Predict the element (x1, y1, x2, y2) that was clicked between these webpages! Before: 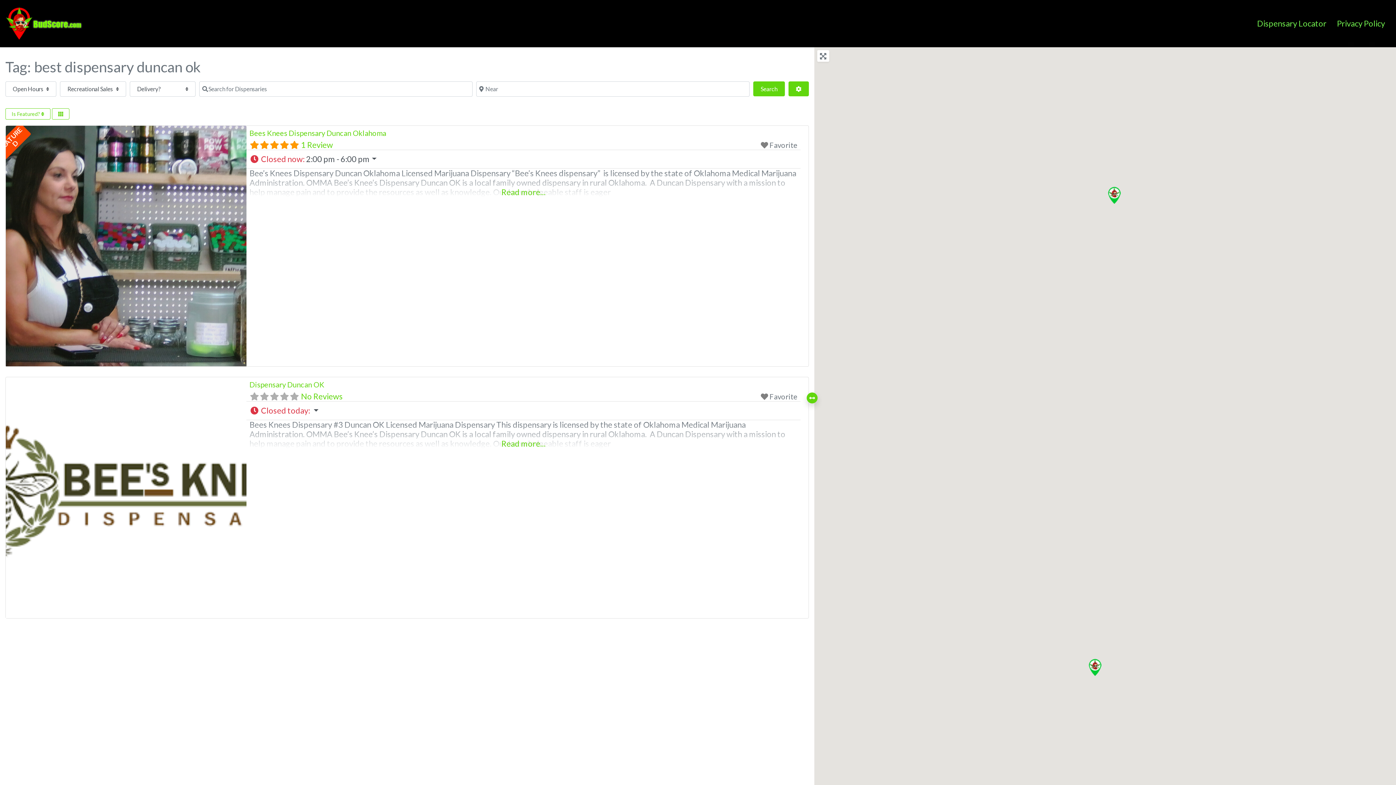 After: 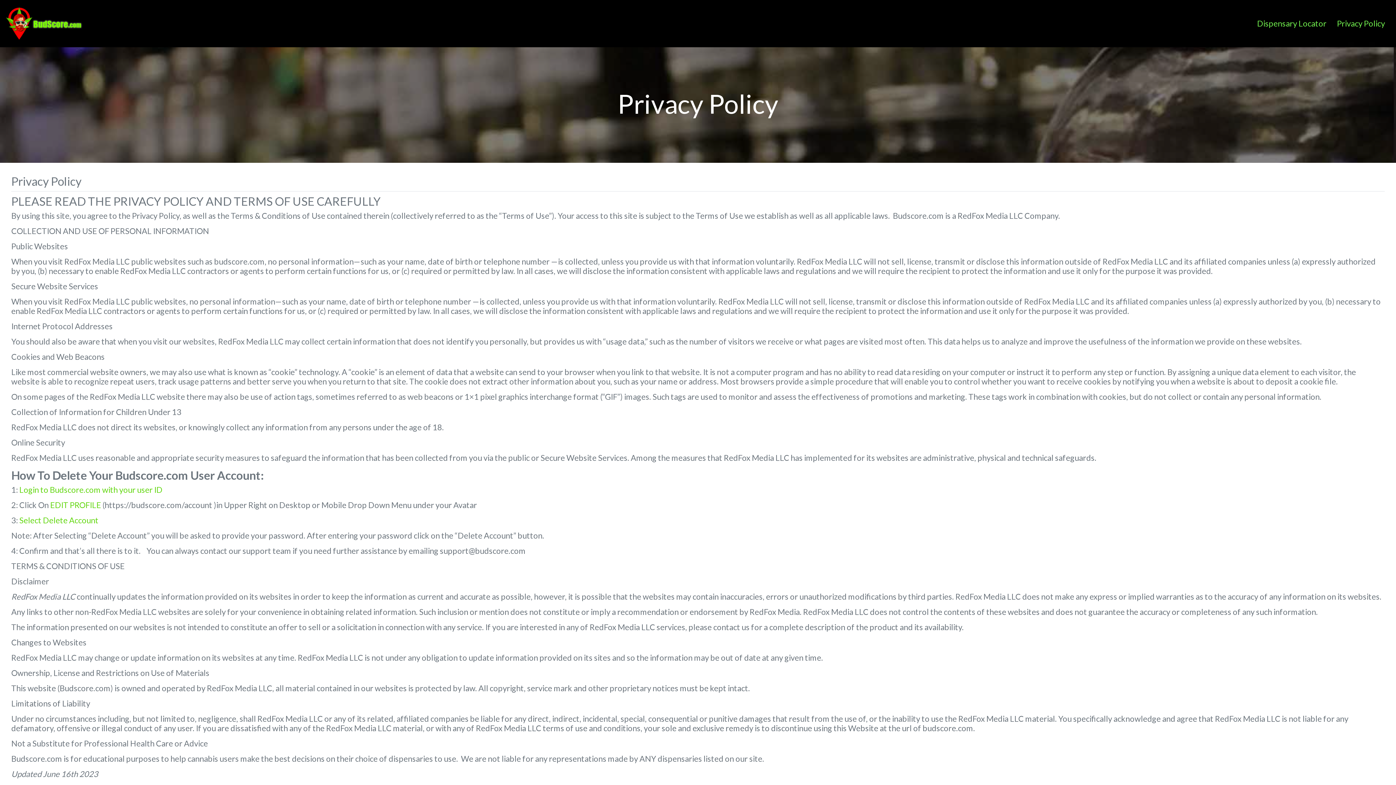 Action: label: Privacy Policy bbox: (1332, 14, 1390, 32)